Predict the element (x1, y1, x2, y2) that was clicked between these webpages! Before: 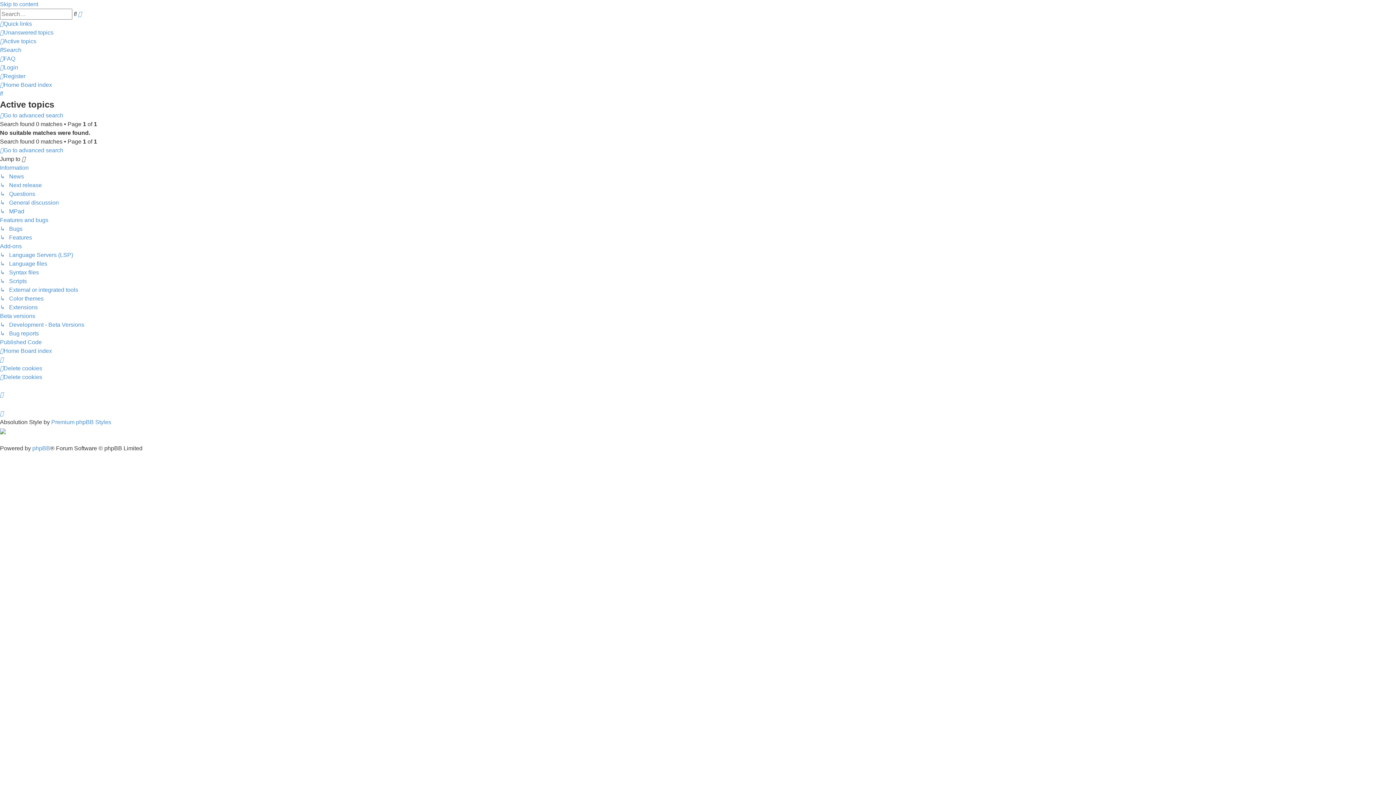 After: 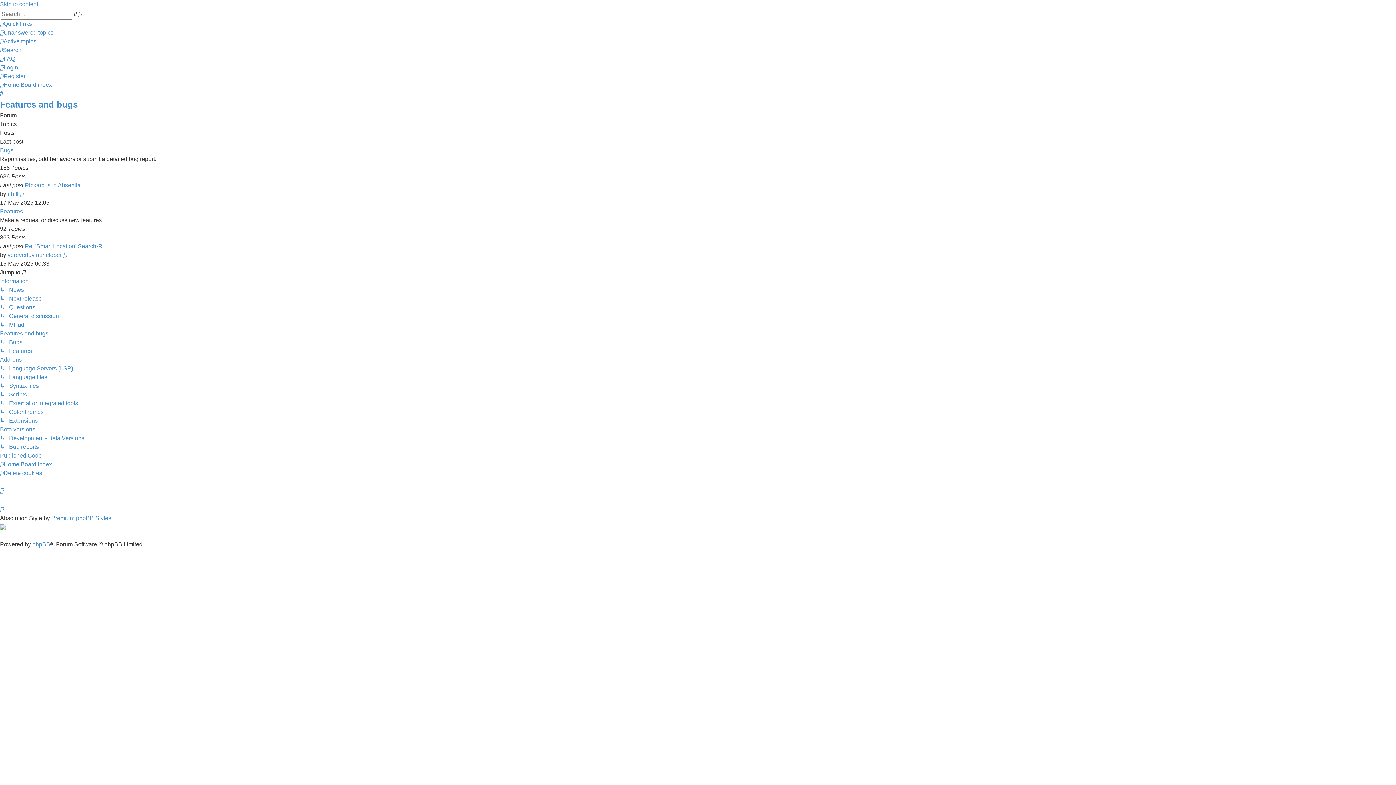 Action: bbox: (0, 217, 48, 223) label: Features and bugs